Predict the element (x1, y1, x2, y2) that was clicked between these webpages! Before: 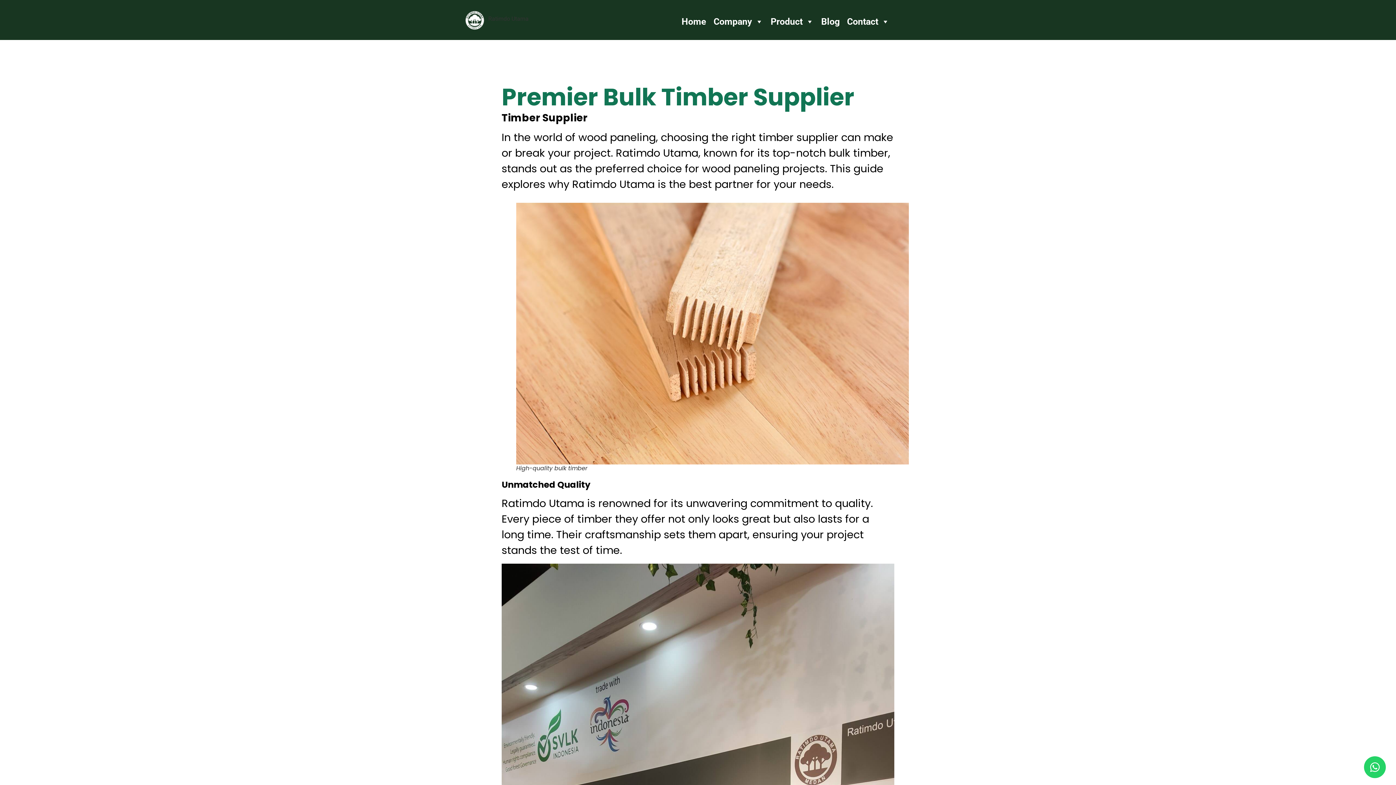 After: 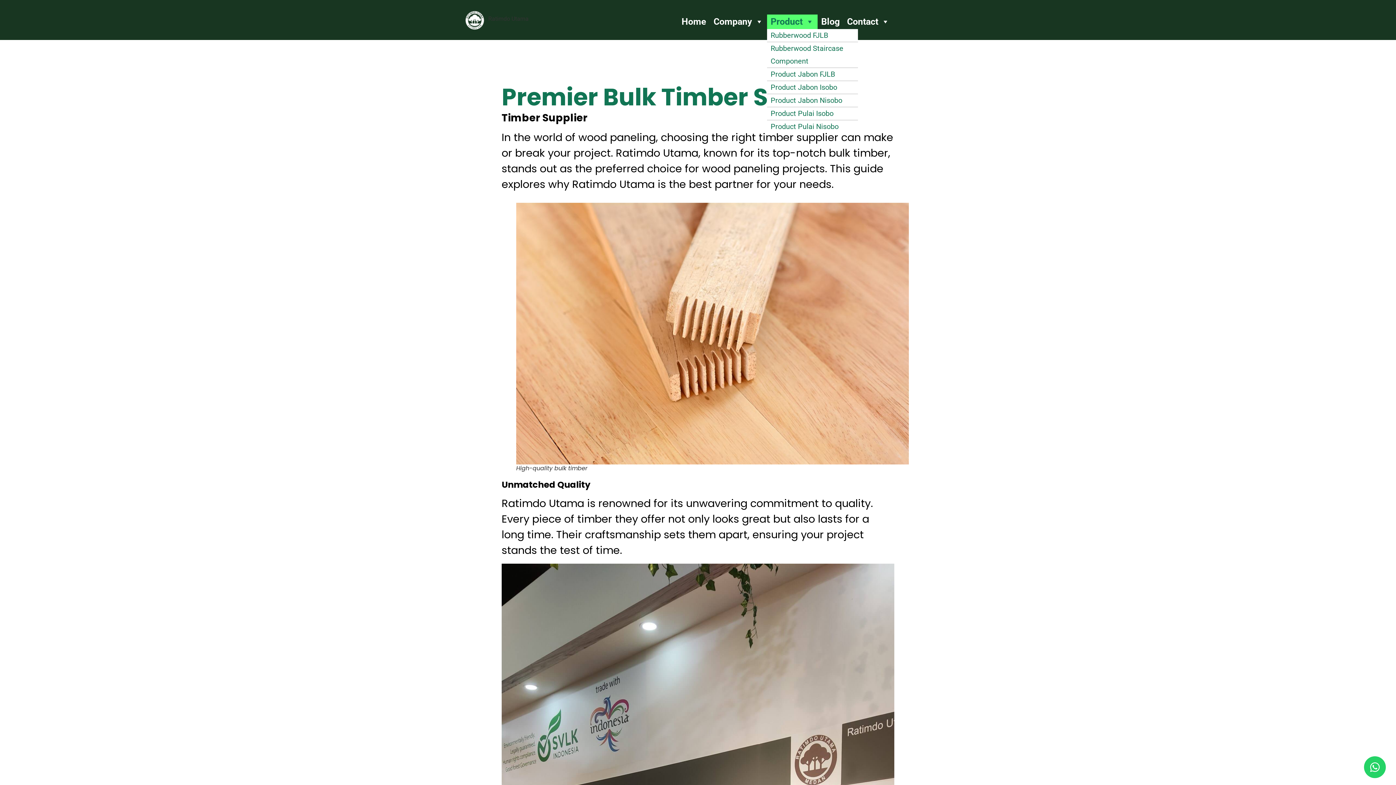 Action: bbox: (767, 14, 817, 28) label: Product